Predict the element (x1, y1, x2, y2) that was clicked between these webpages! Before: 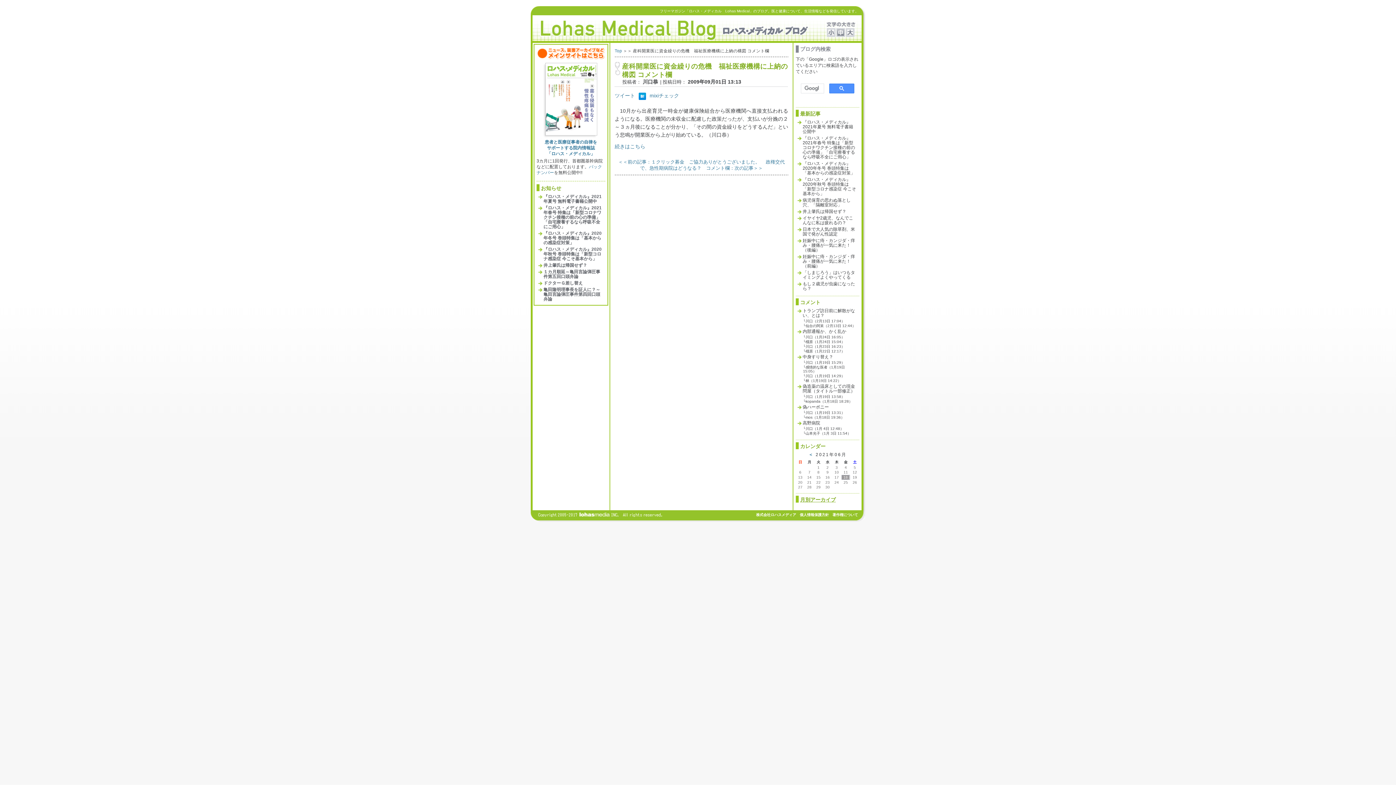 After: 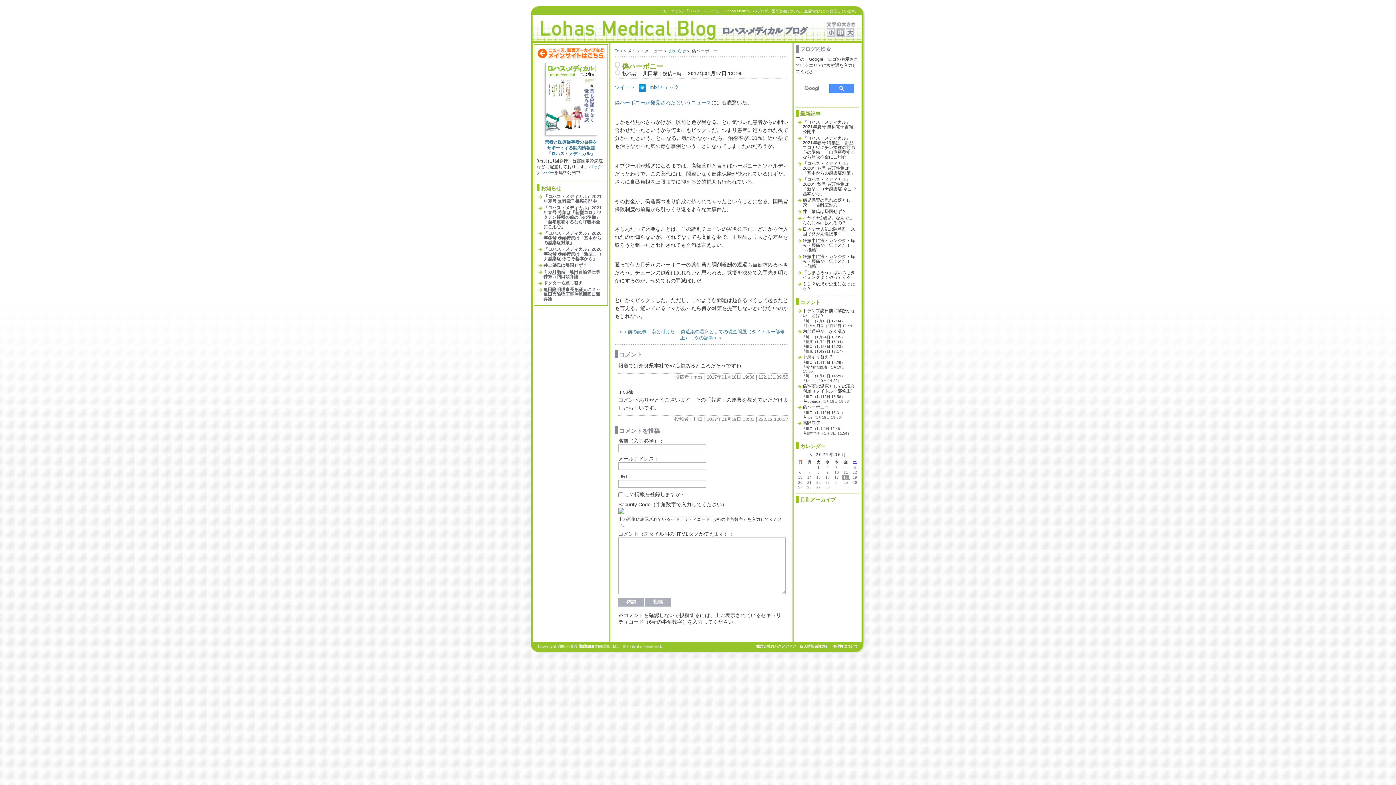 Action: bbox: (805, 415, 844, 419) label: mos（1月18日 19:36）